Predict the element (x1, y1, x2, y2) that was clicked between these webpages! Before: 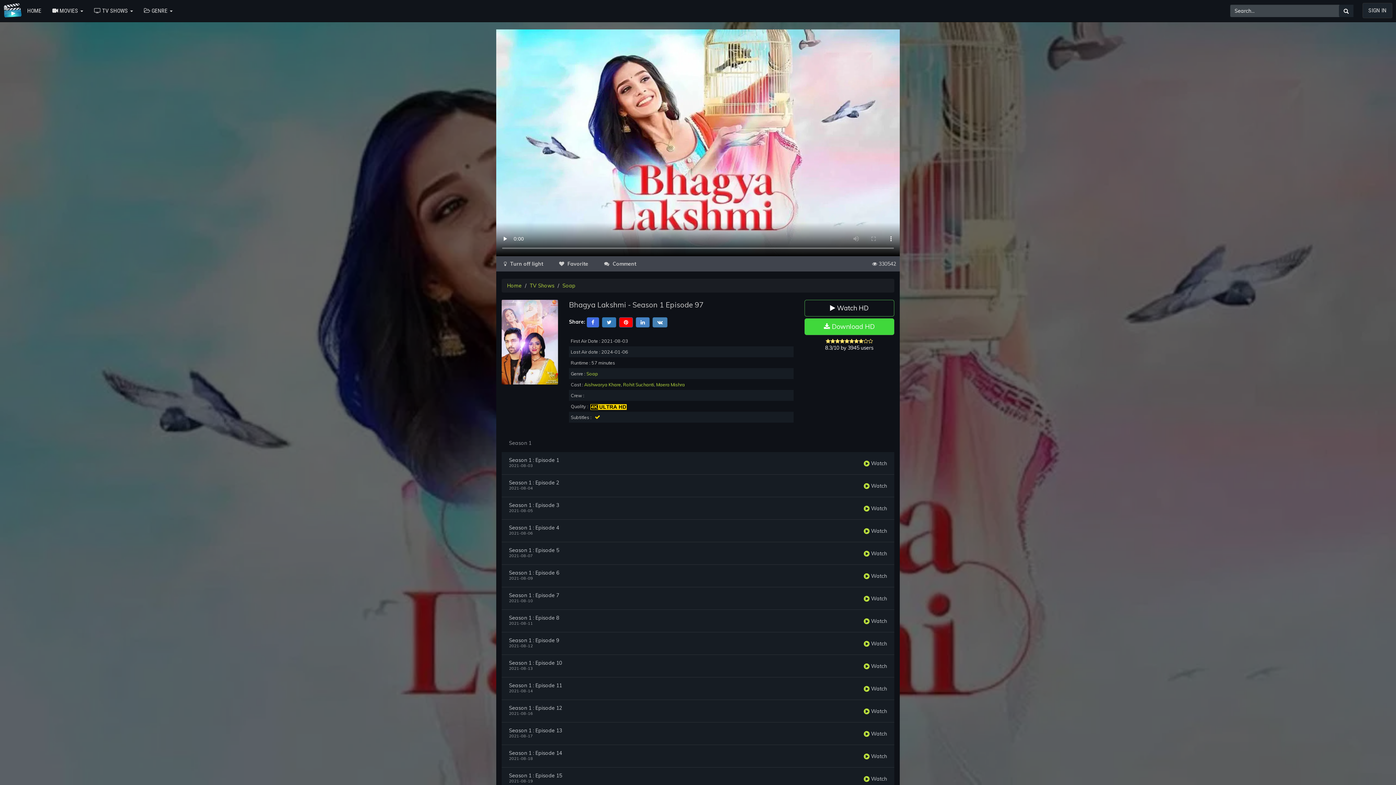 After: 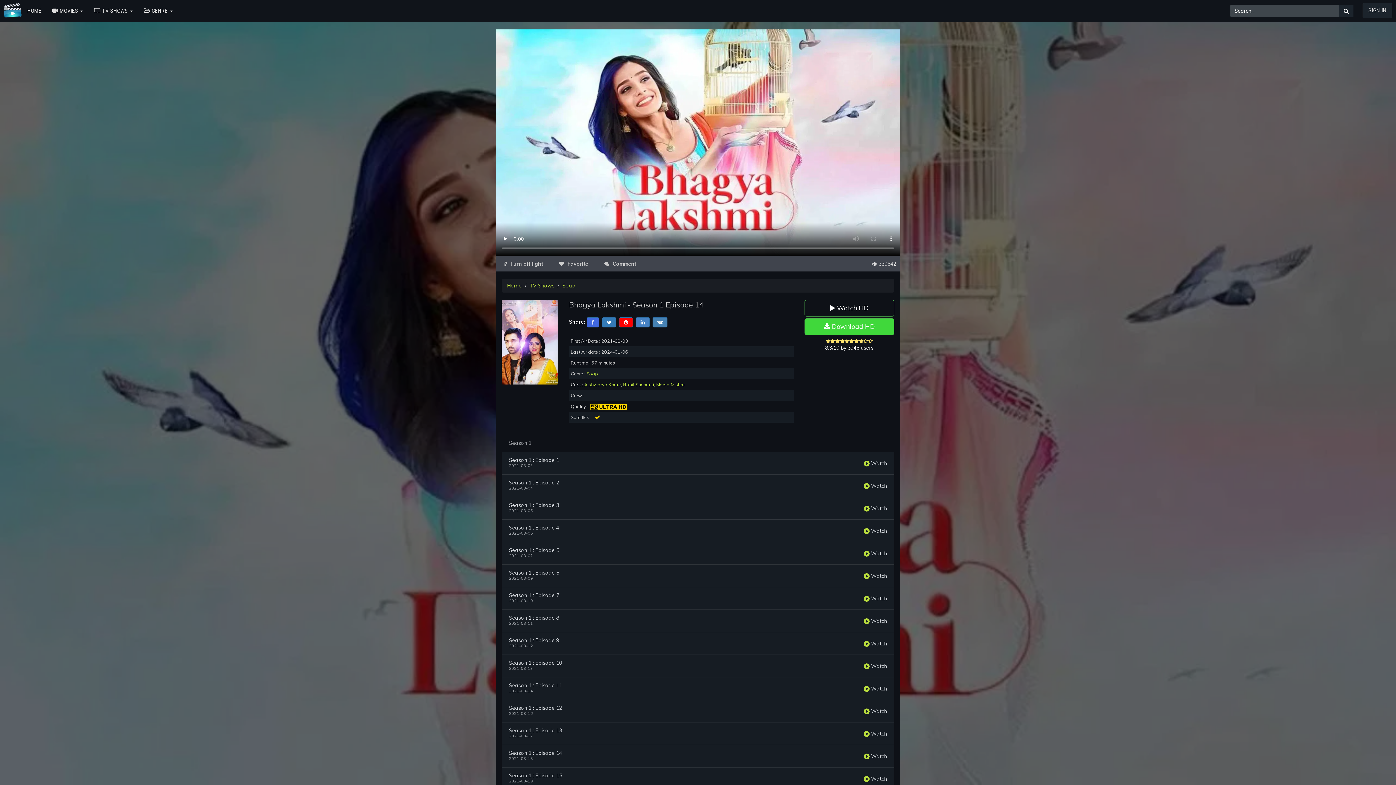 Action: bbox: (864, 753, 887, 759) label:  Watch